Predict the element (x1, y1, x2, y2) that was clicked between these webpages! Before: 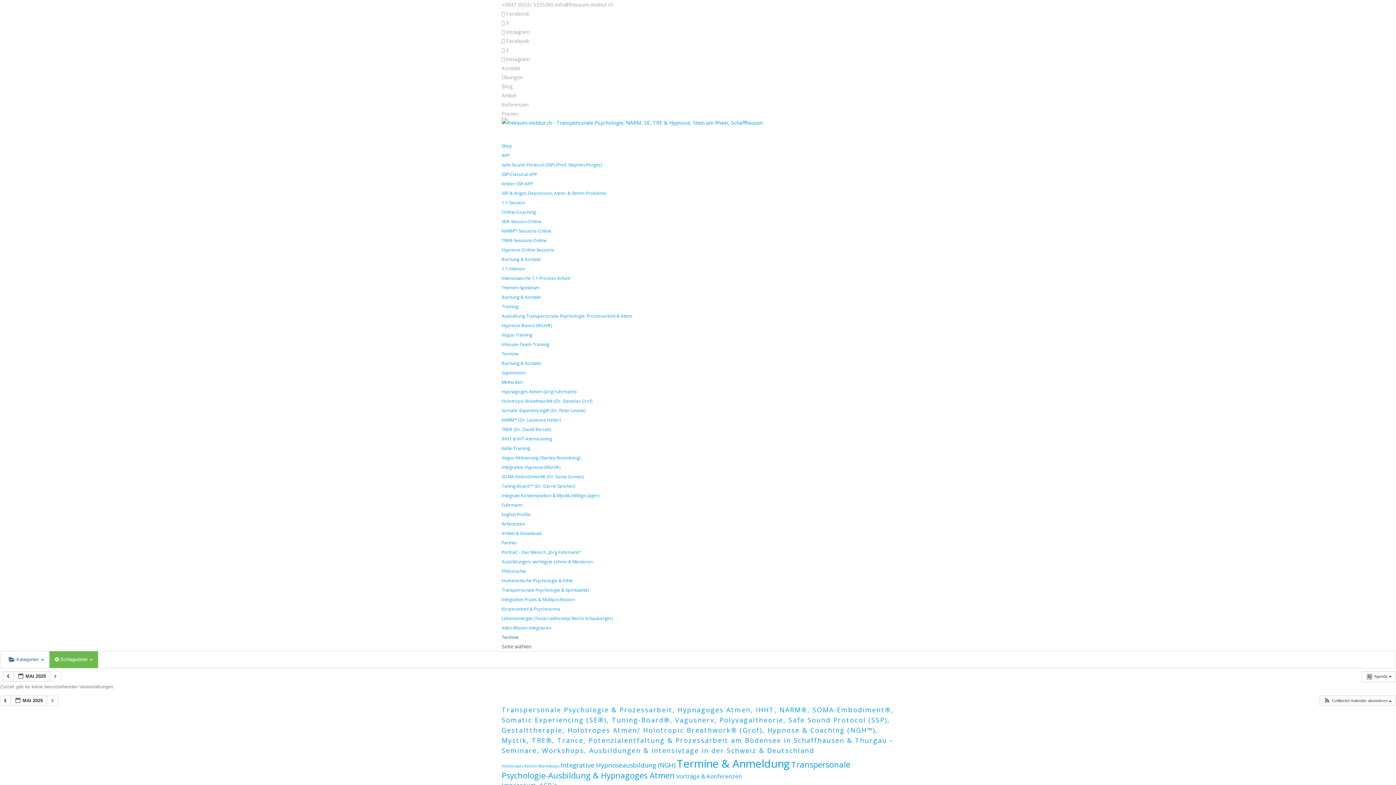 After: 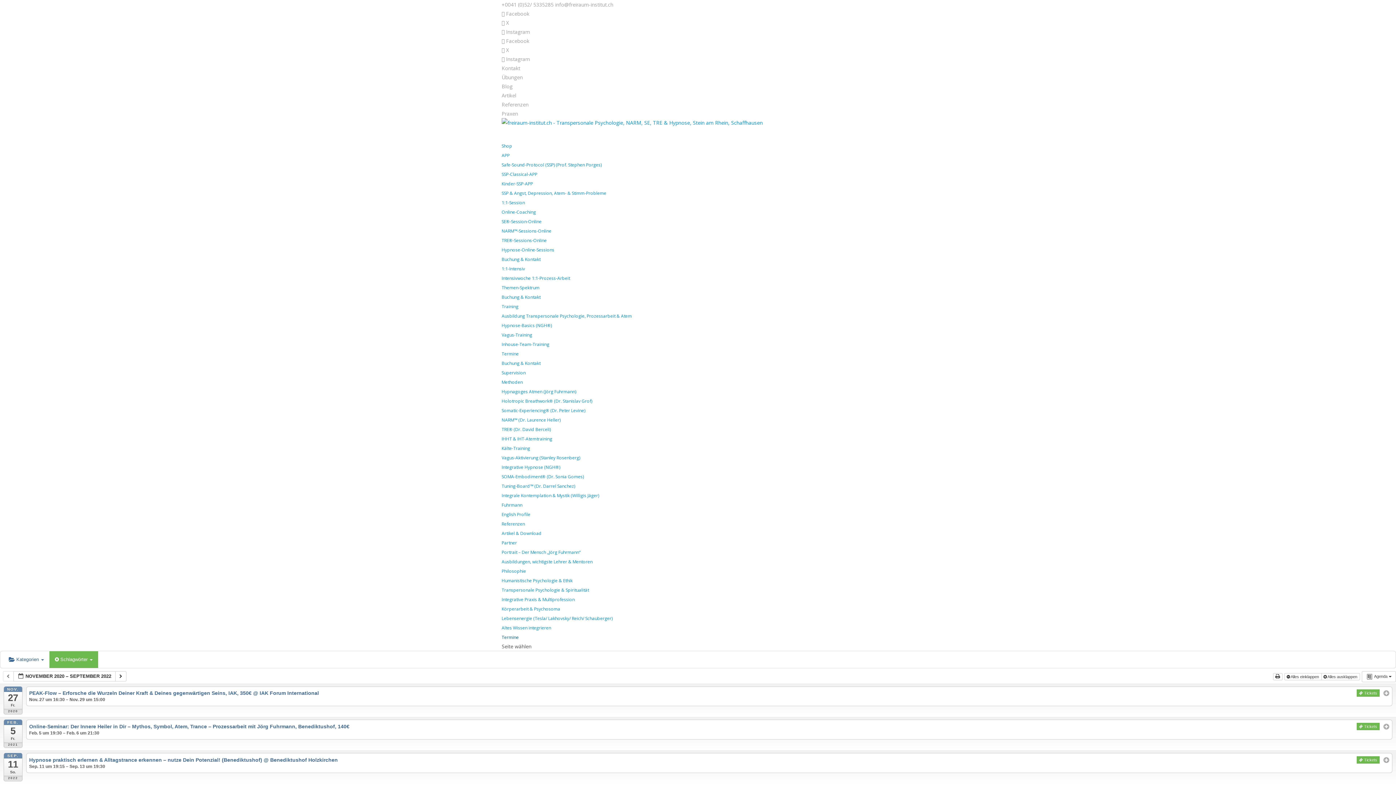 Action: bbox: (2, 671, 13, 681) label:  